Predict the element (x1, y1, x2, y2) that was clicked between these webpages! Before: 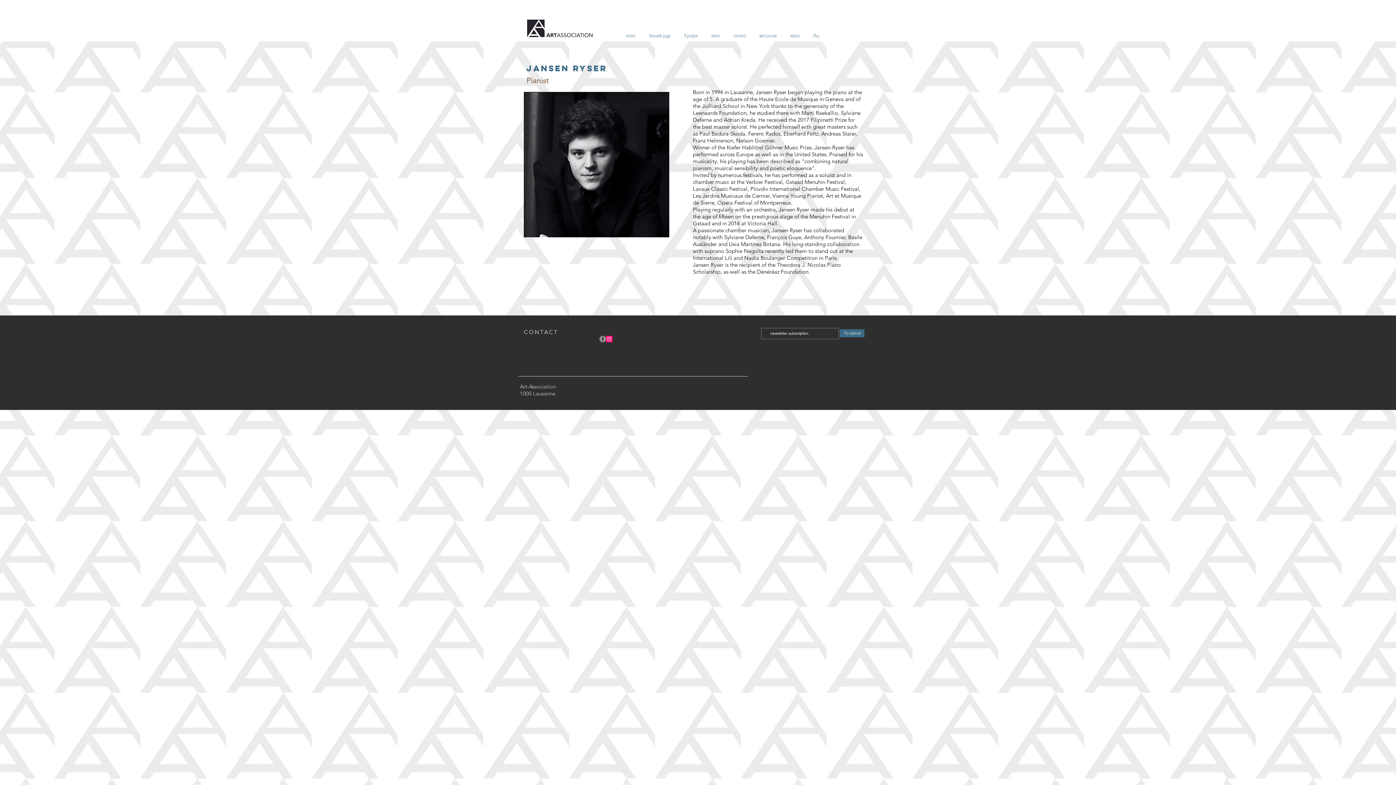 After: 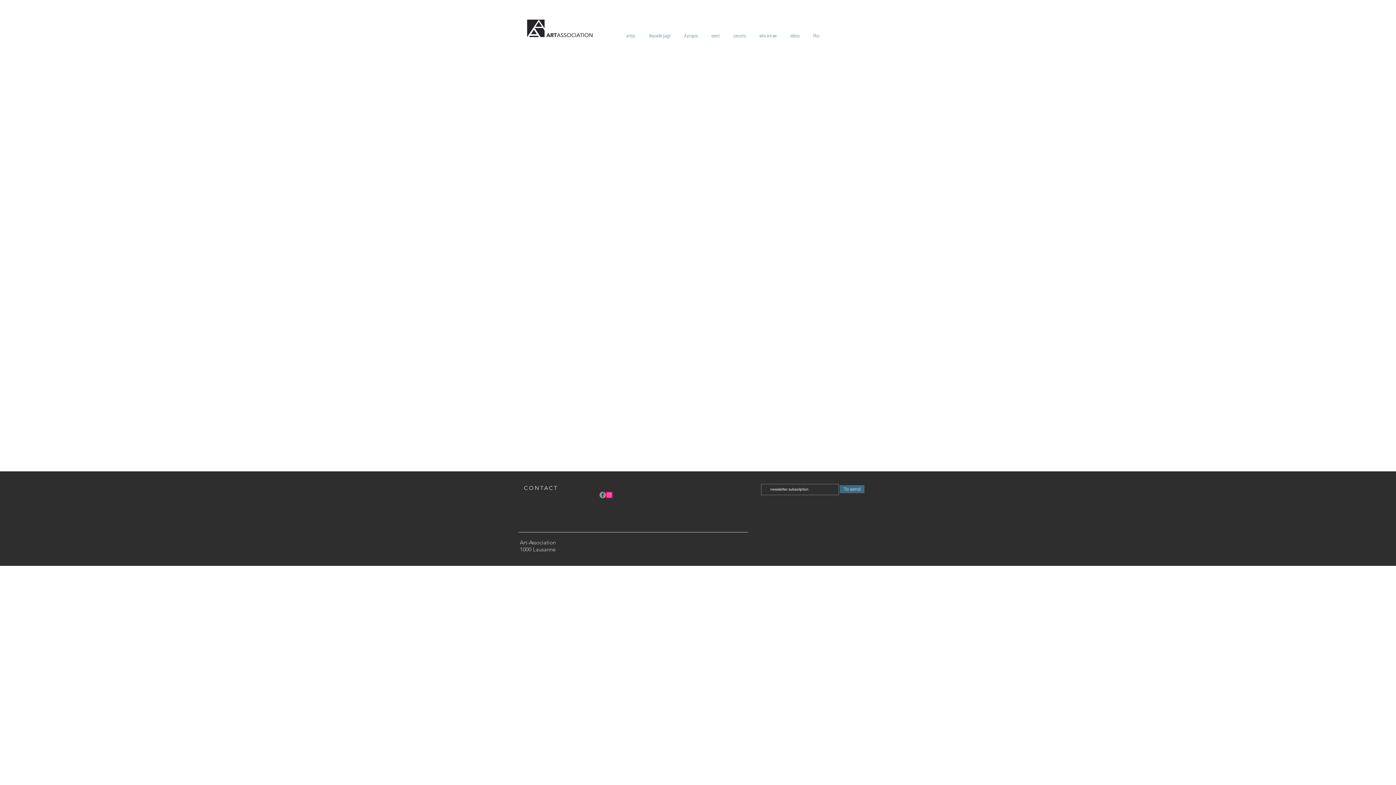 Action: label: event bbox: (704, 32, 726, 39)